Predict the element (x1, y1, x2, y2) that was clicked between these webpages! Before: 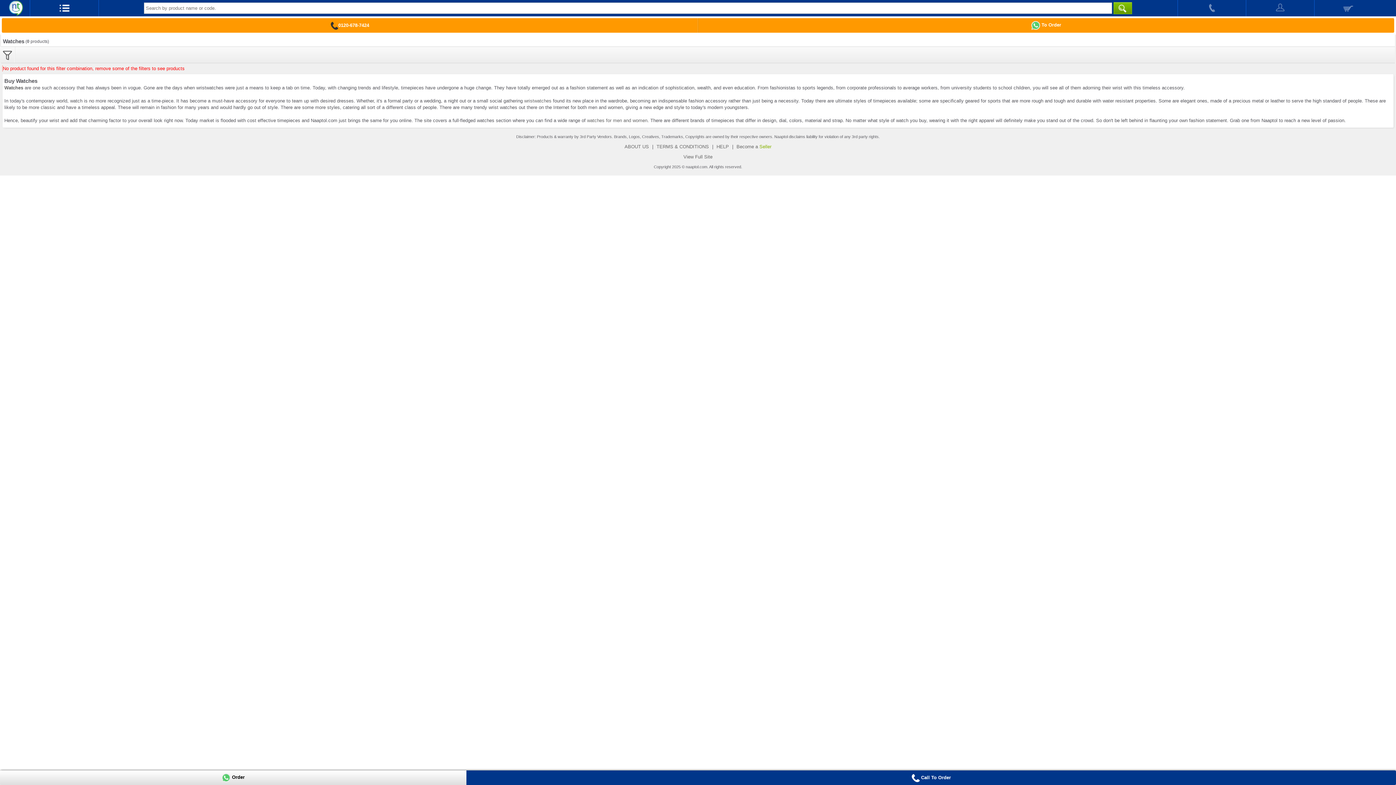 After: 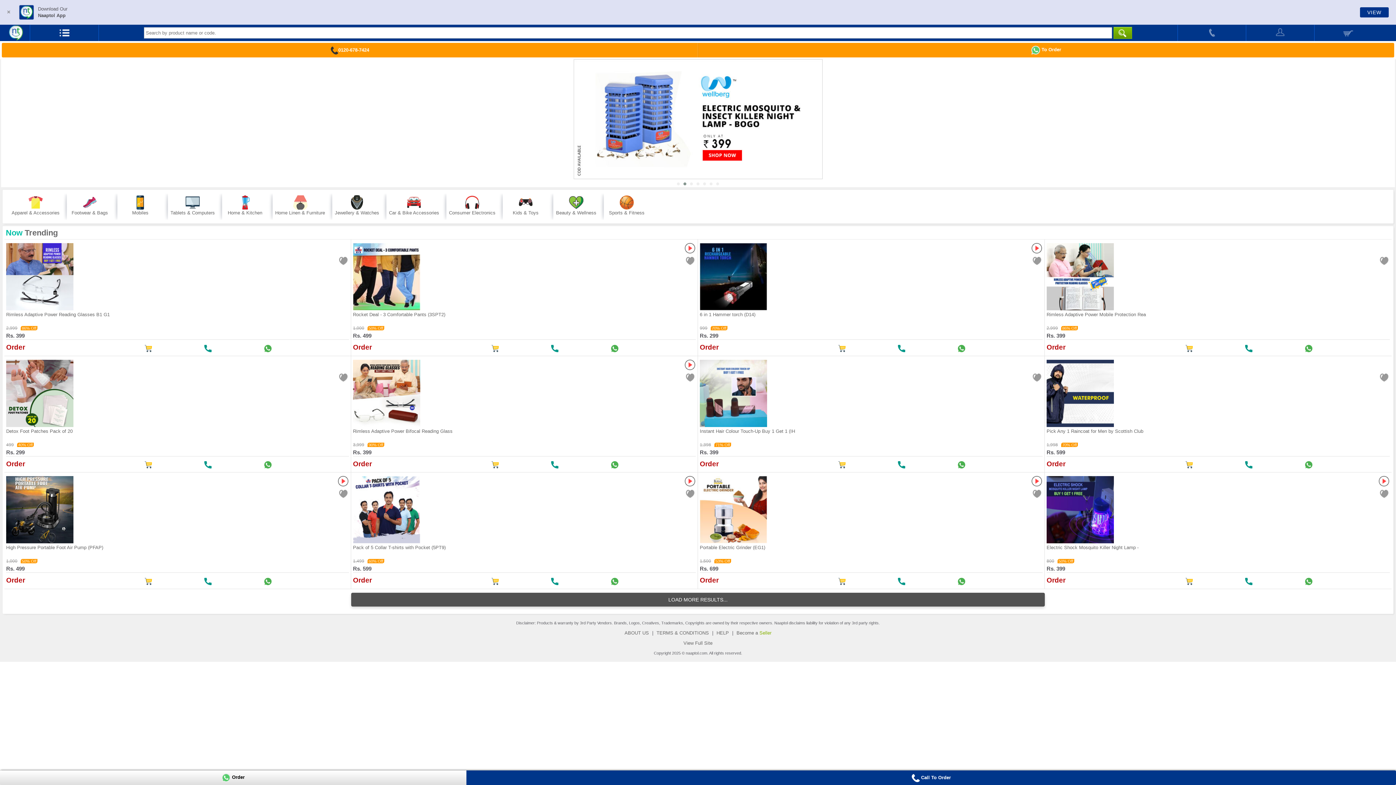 Action: bbox: (4, 85, 23, 90) label: Watches